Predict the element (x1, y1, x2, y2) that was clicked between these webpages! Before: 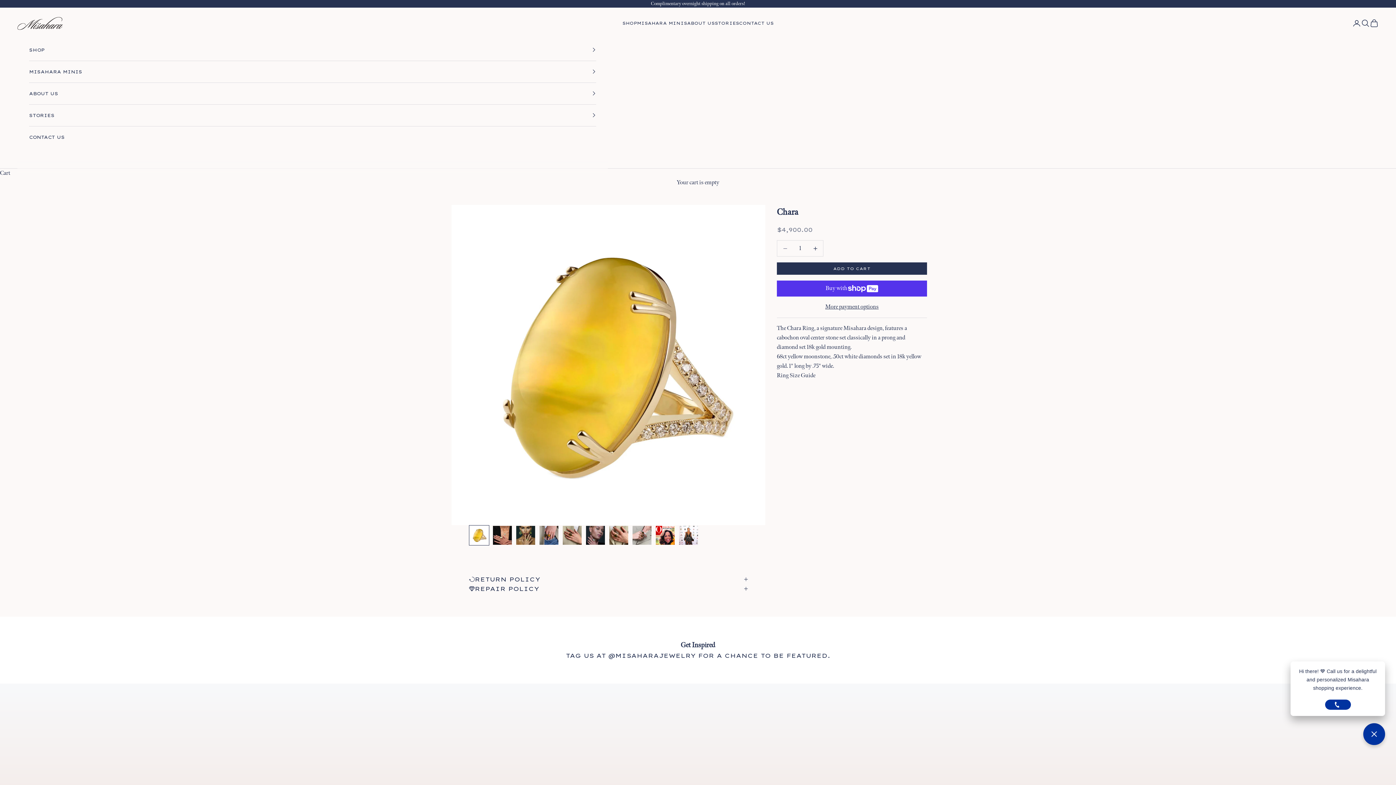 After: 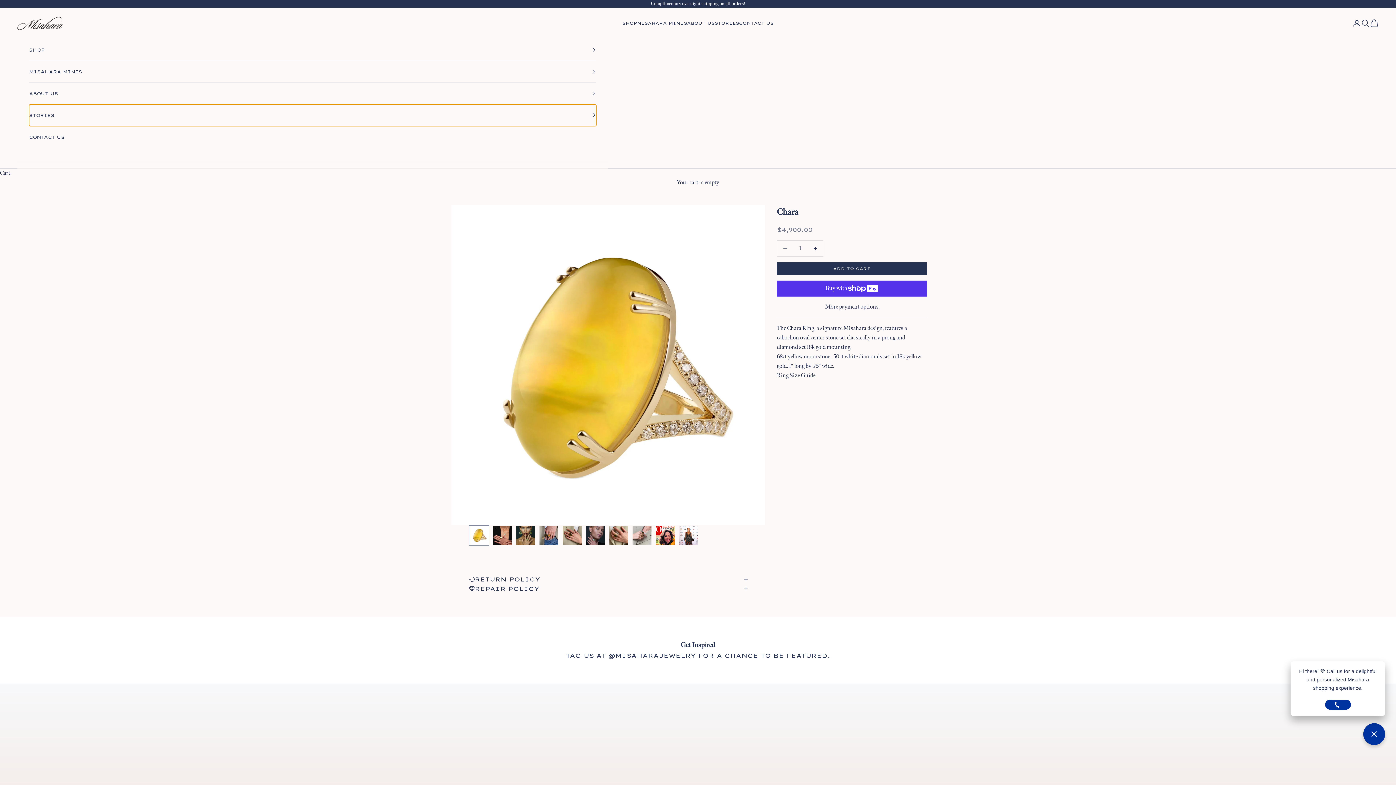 Action: label: STORIES bbox: (29, 104, 596, 126)